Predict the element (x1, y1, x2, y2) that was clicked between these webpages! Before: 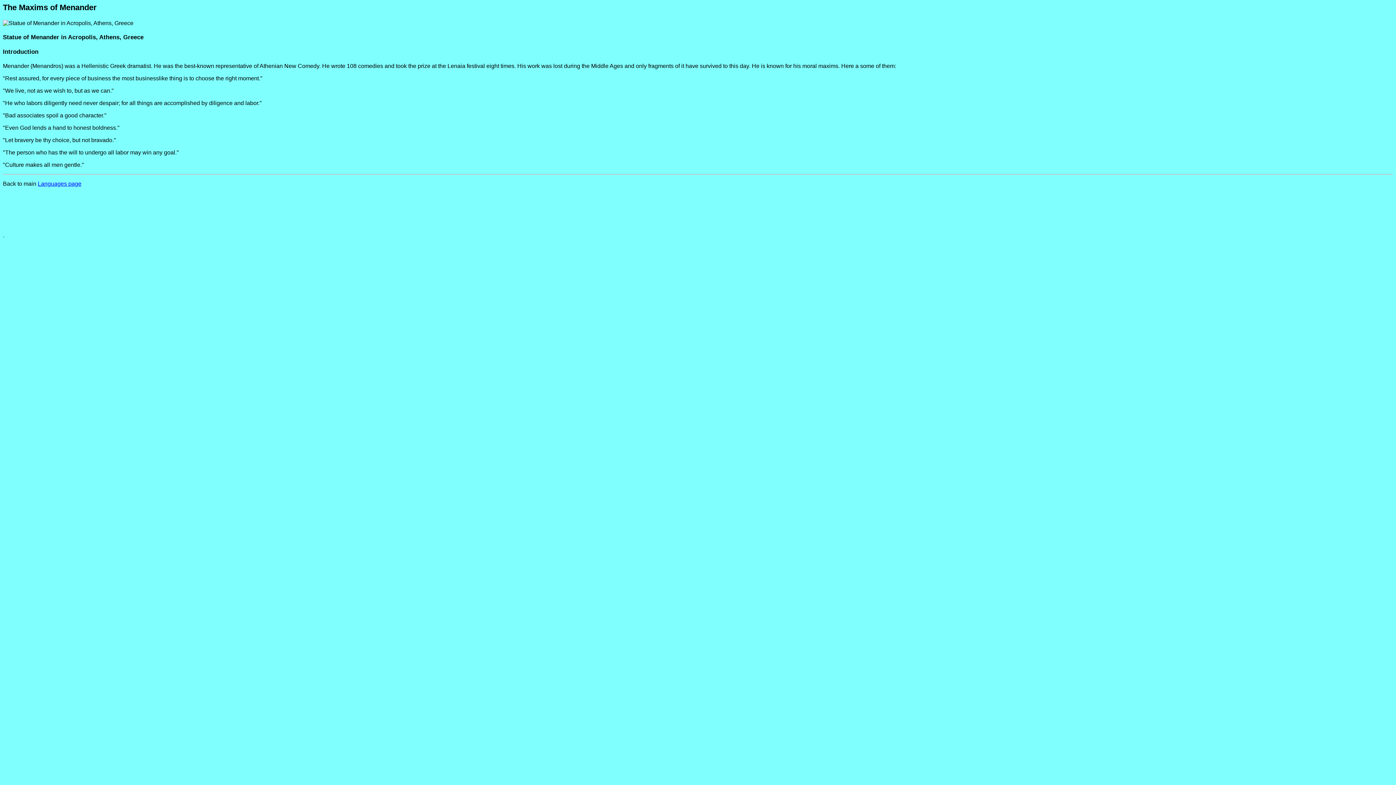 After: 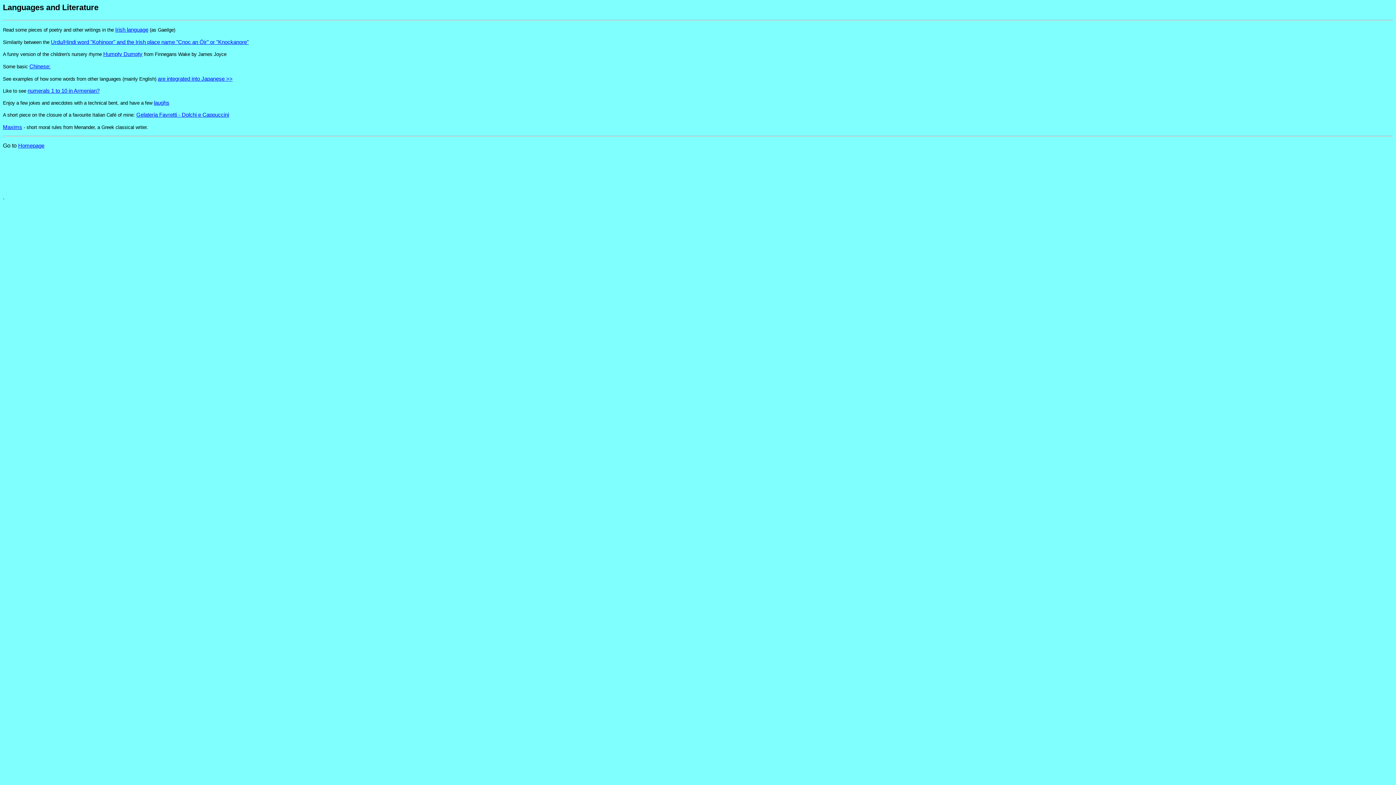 Action: label: Languages page bbox: (37, 180, 81, 186)